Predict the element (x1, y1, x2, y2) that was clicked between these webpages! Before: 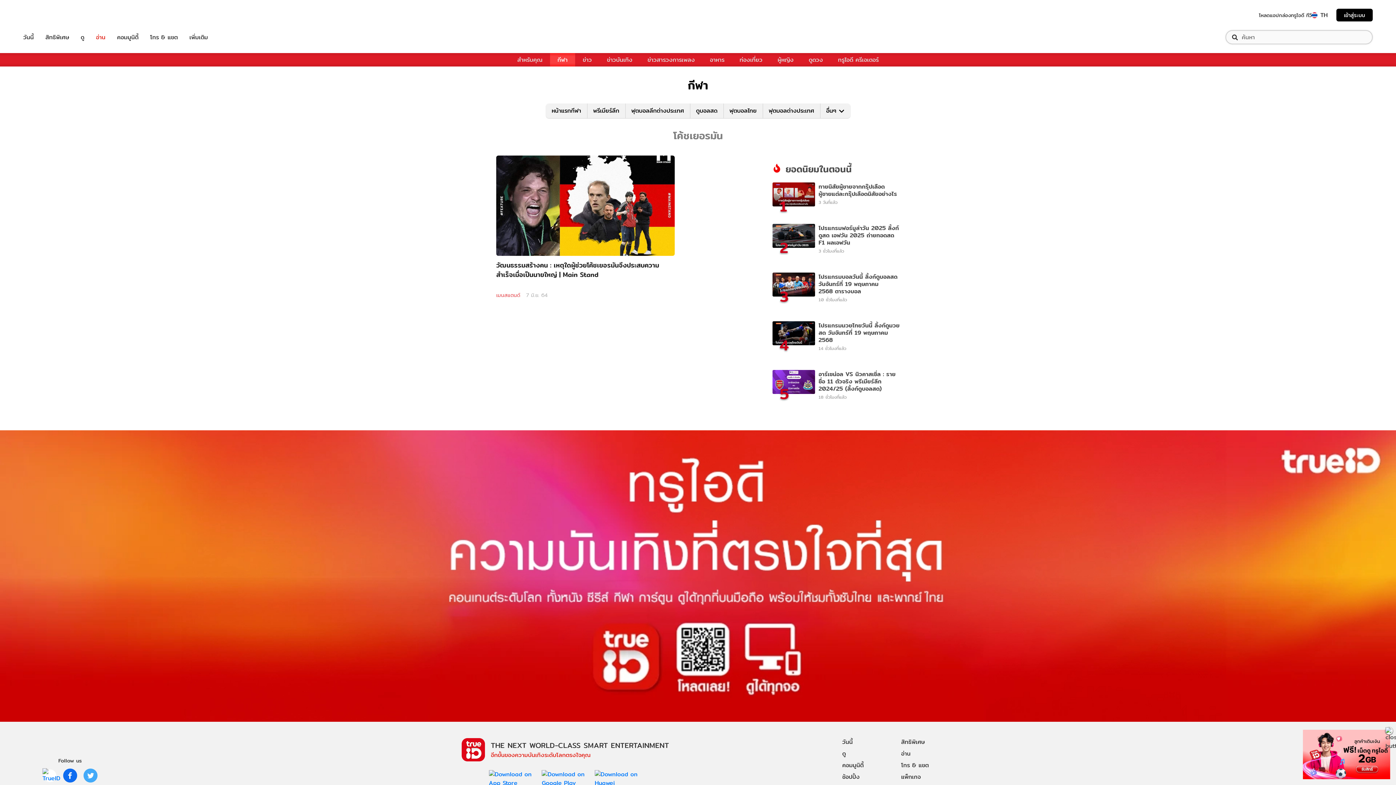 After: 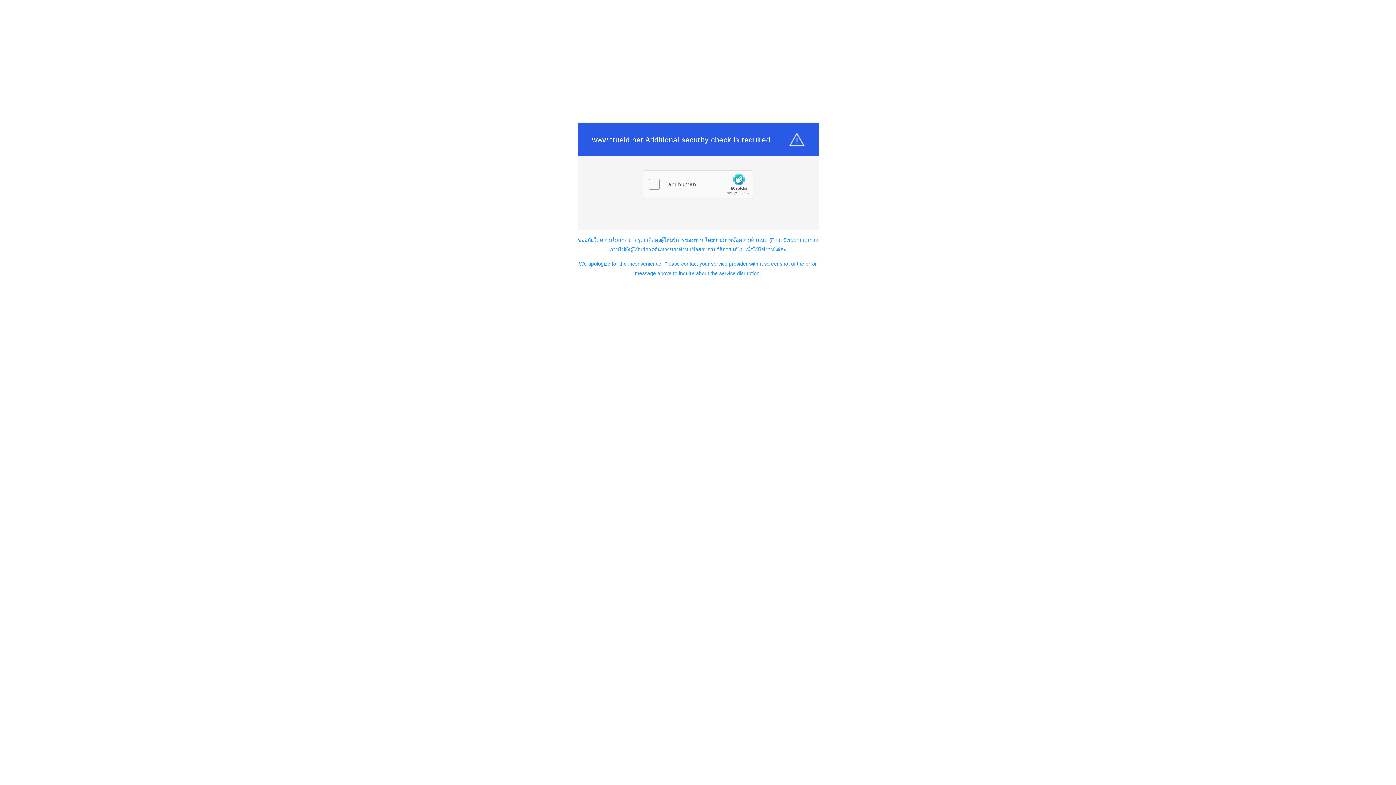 Action: bbox: (117, 32, 138, 41) label: คอมมูนิตี้